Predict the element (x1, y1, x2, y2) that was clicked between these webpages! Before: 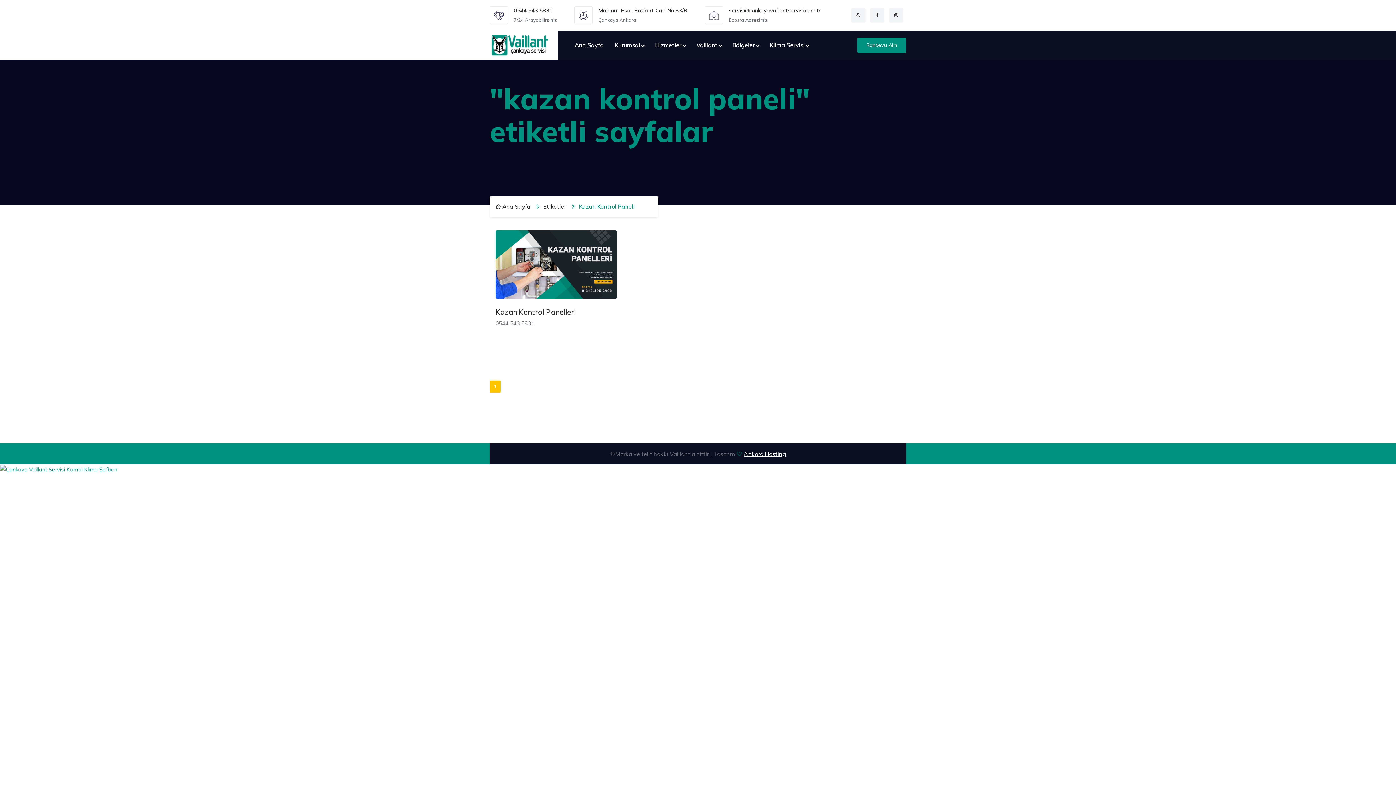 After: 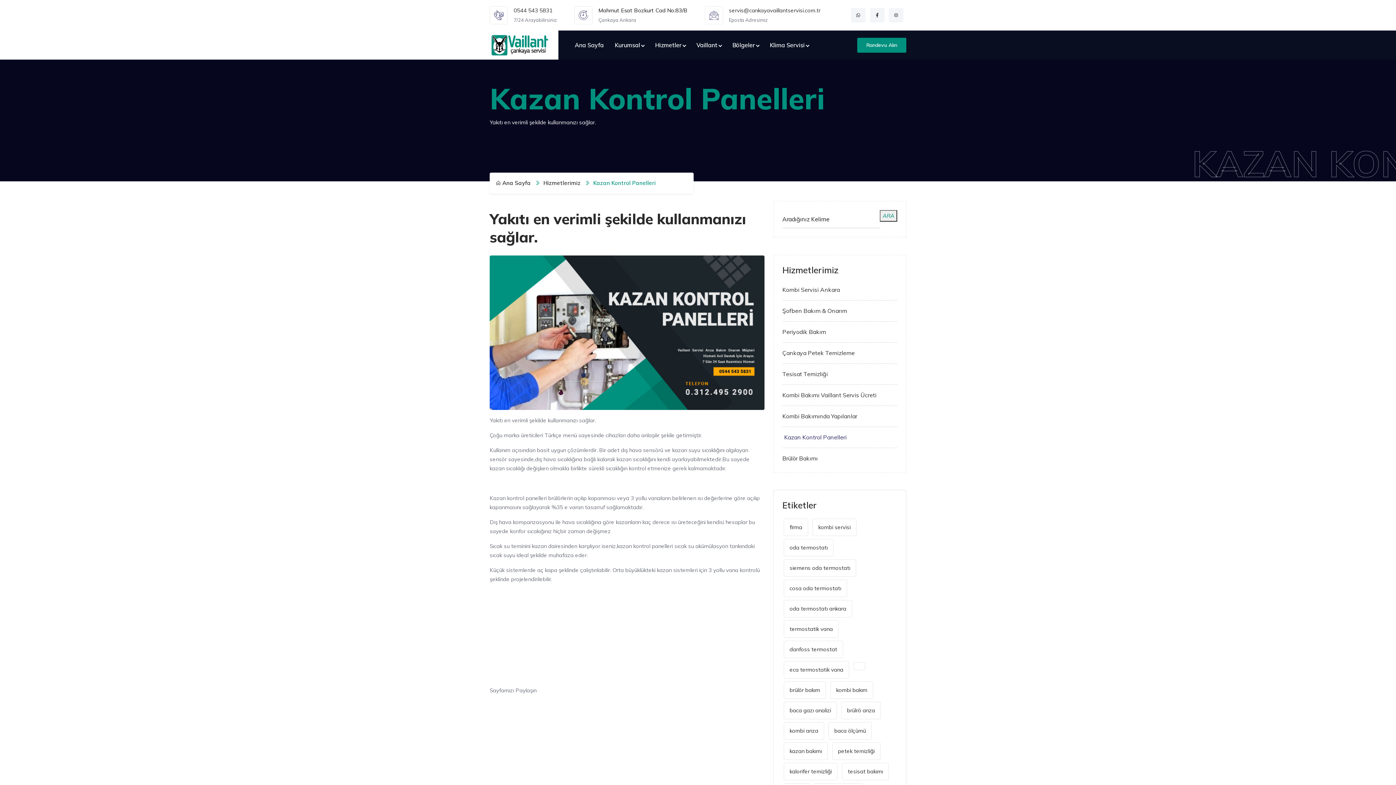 Action: bbox: (495, 260, 617, 267)